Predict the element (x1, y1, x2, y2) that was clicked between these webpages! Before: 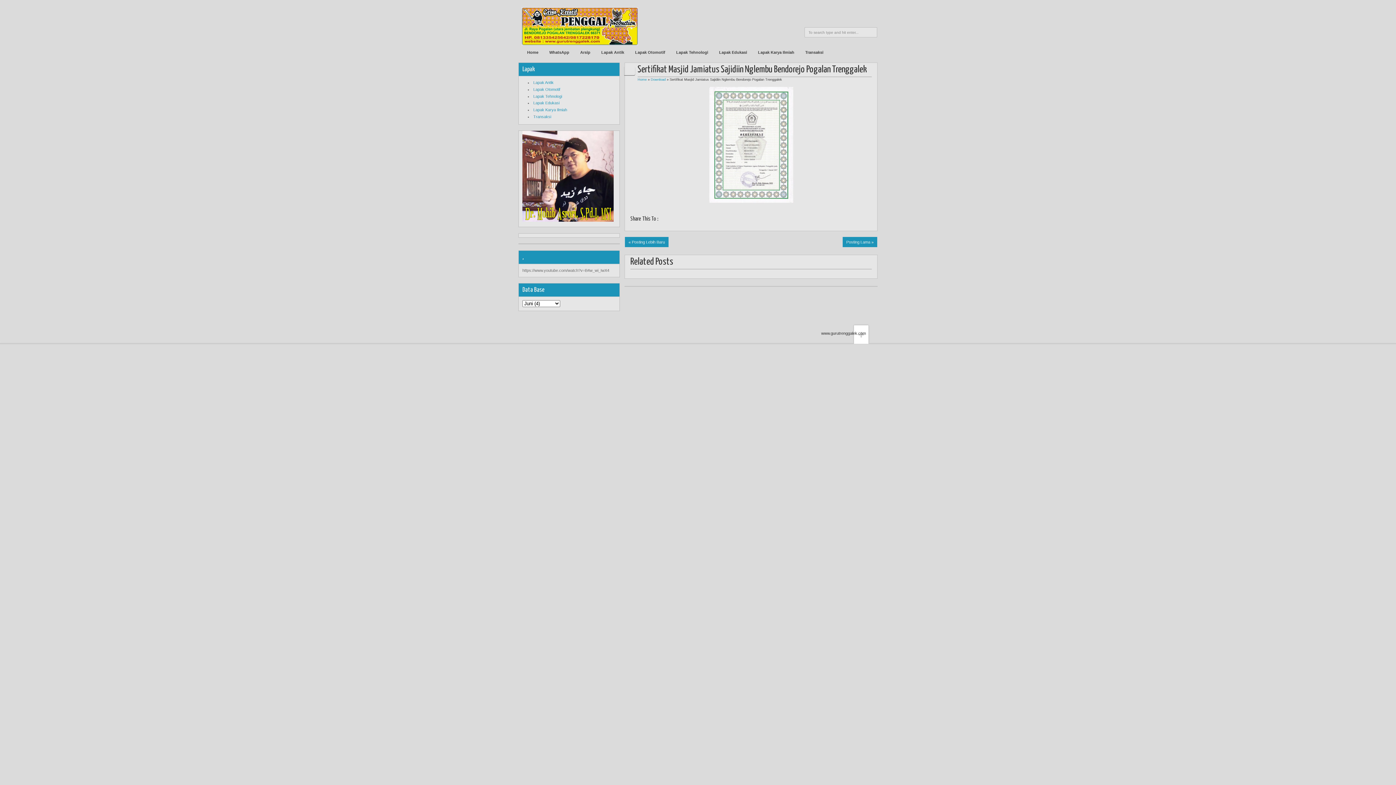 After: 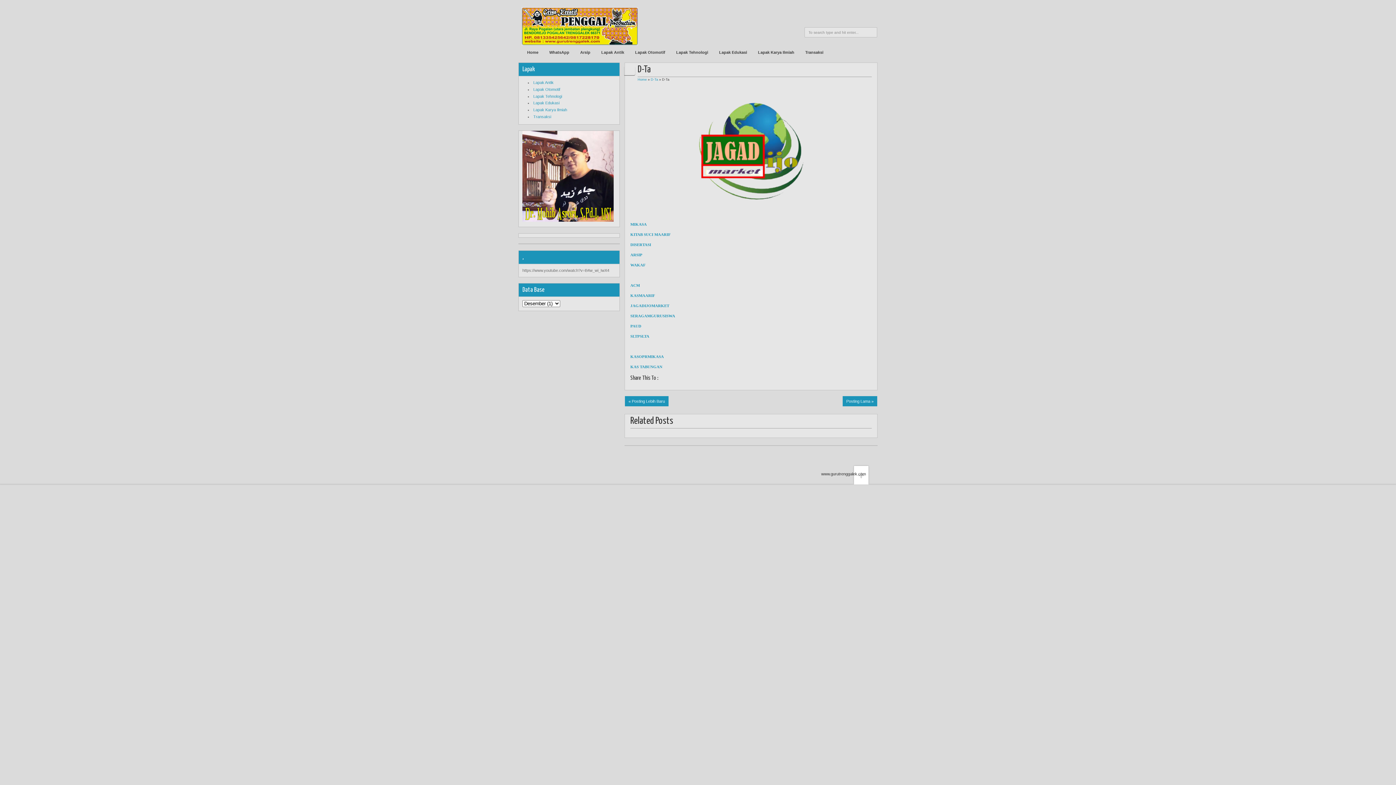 Action: bbox: (522, 218, 613, 222)